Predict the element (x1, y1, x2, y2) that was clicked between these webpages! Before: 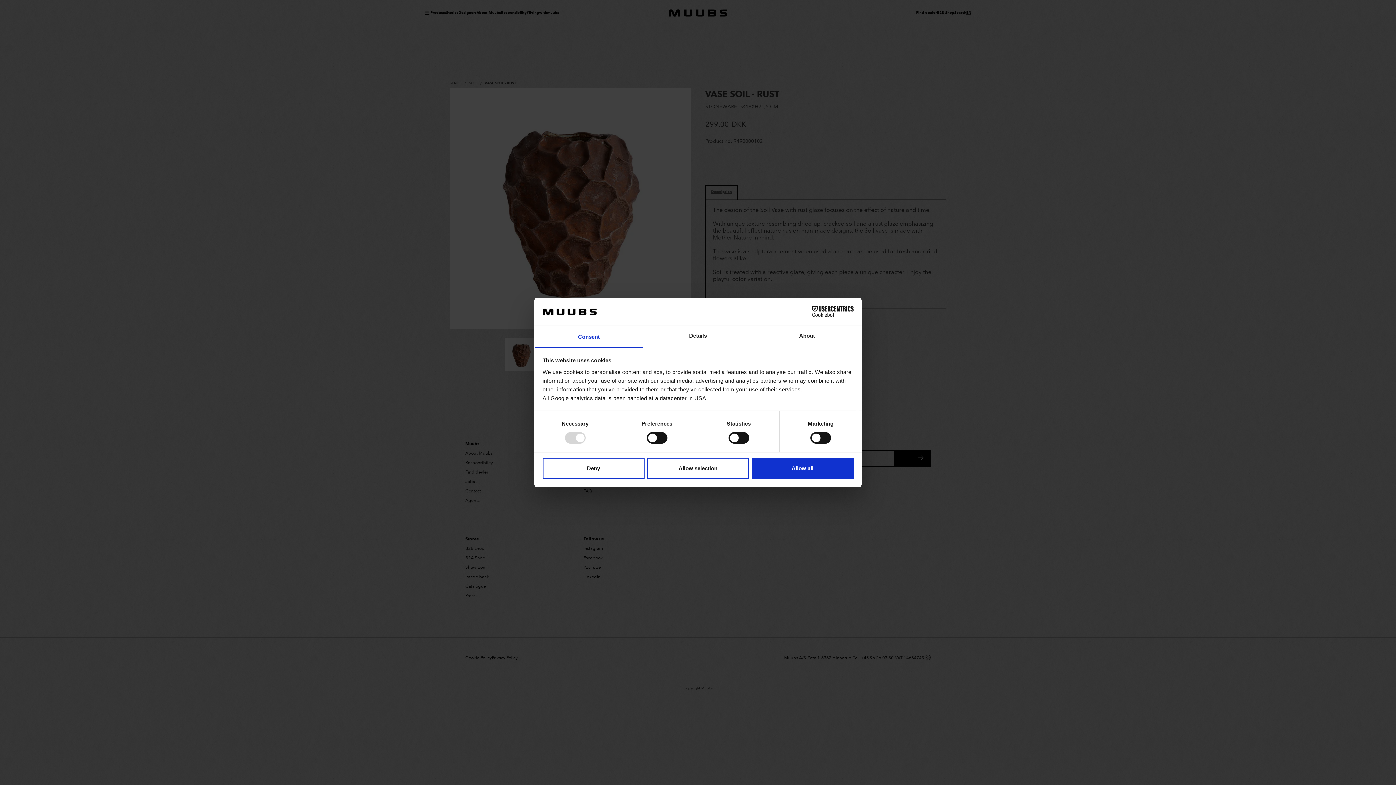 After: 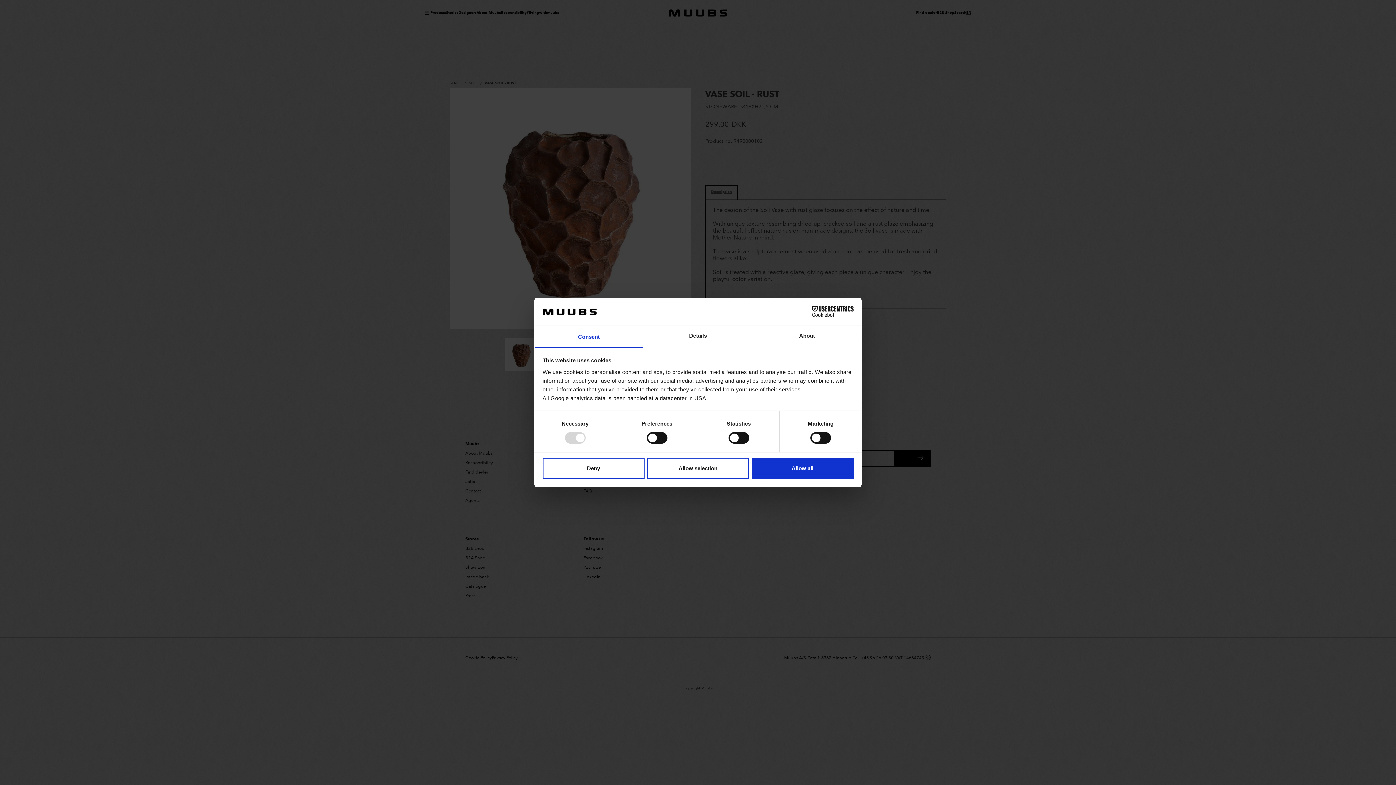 Action: label: Cookiebot - opens in a new window bbox: (790, 306, 853, 317)